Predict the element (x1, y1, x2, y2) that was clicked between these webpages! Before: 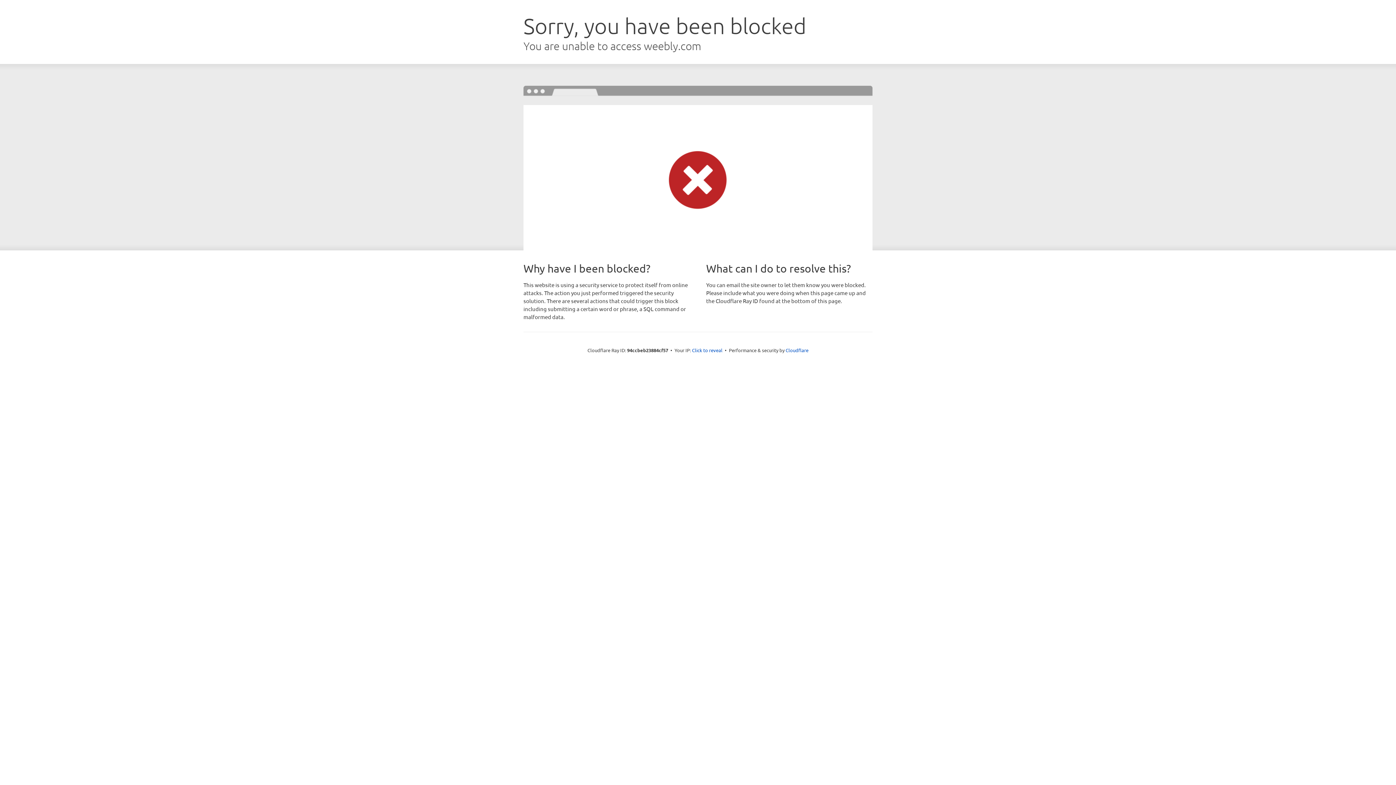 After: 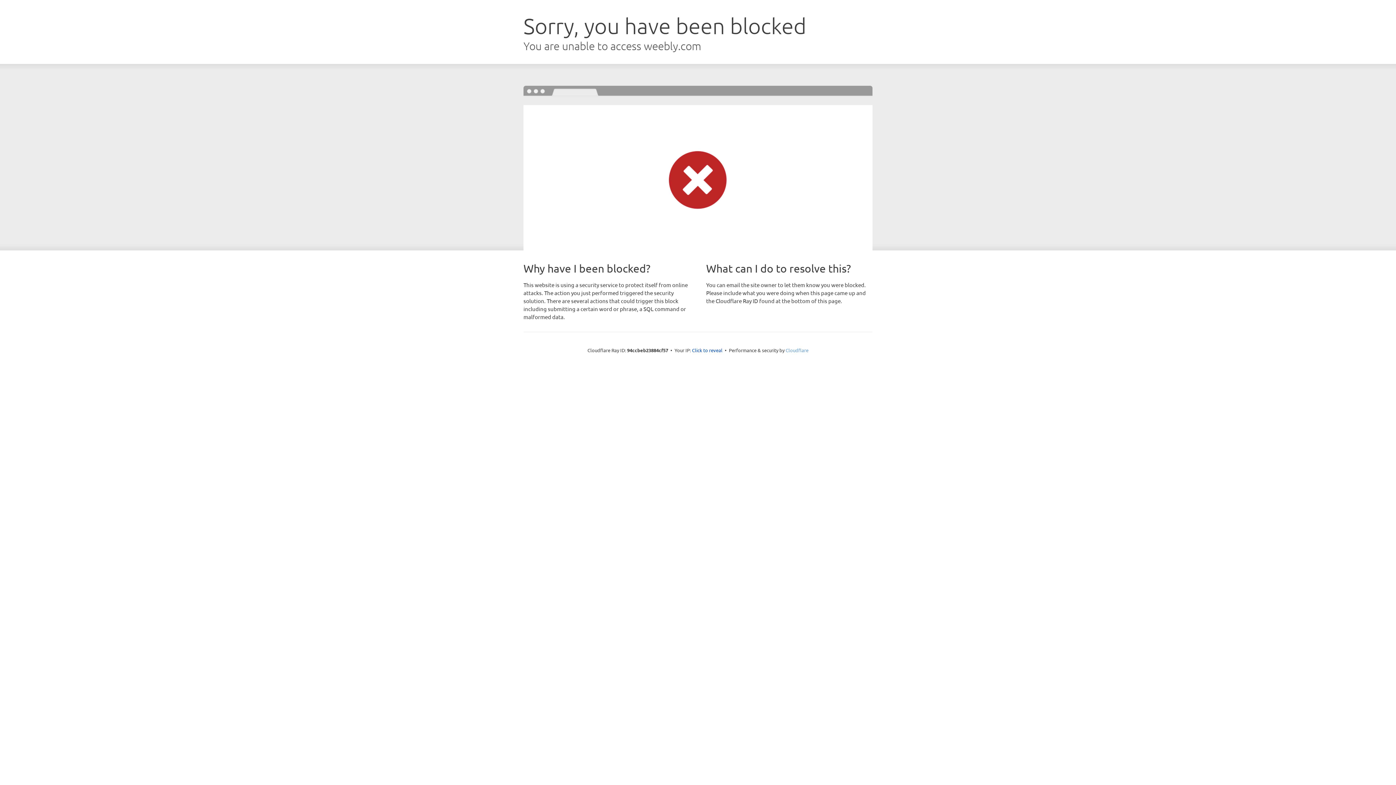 Action: label: Cloudflare bbox: (785, 347, 808, 353)